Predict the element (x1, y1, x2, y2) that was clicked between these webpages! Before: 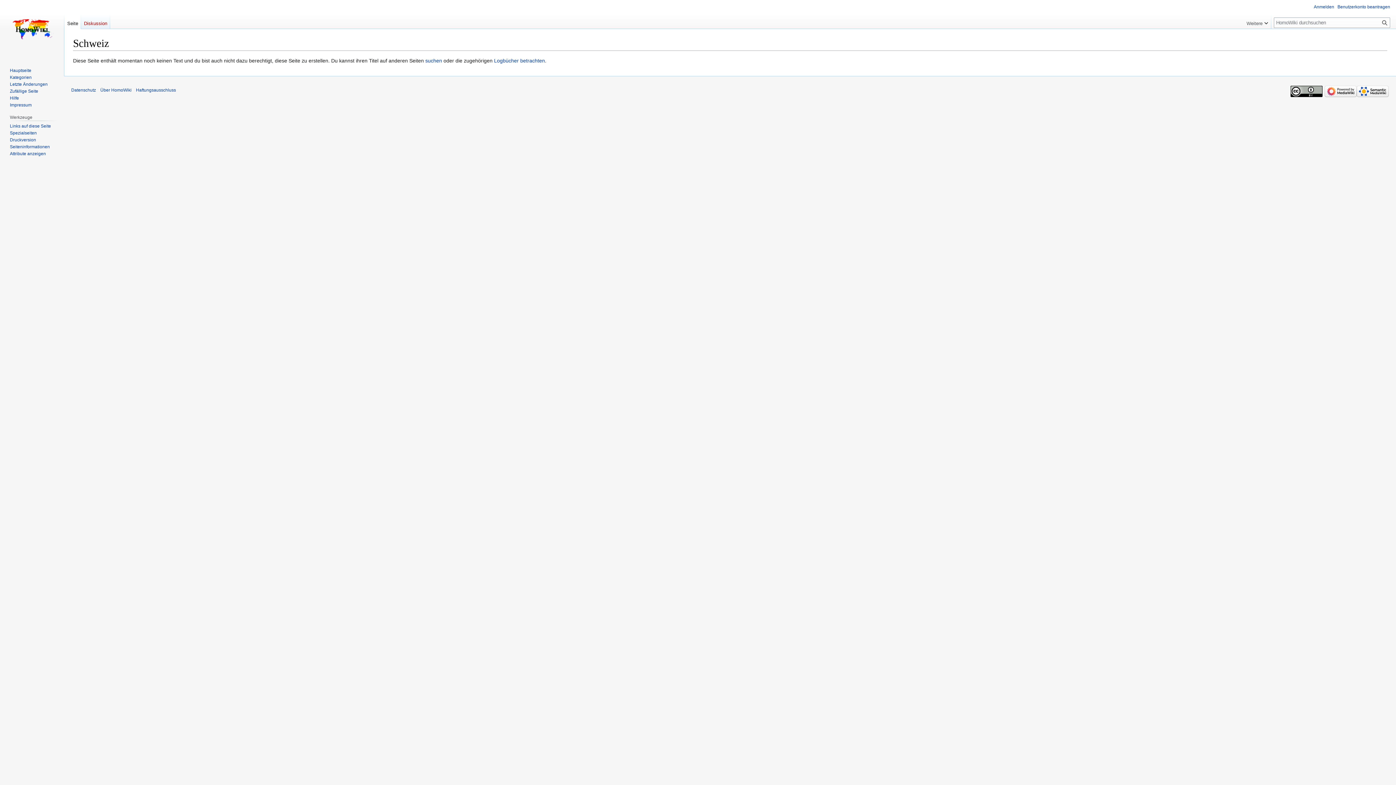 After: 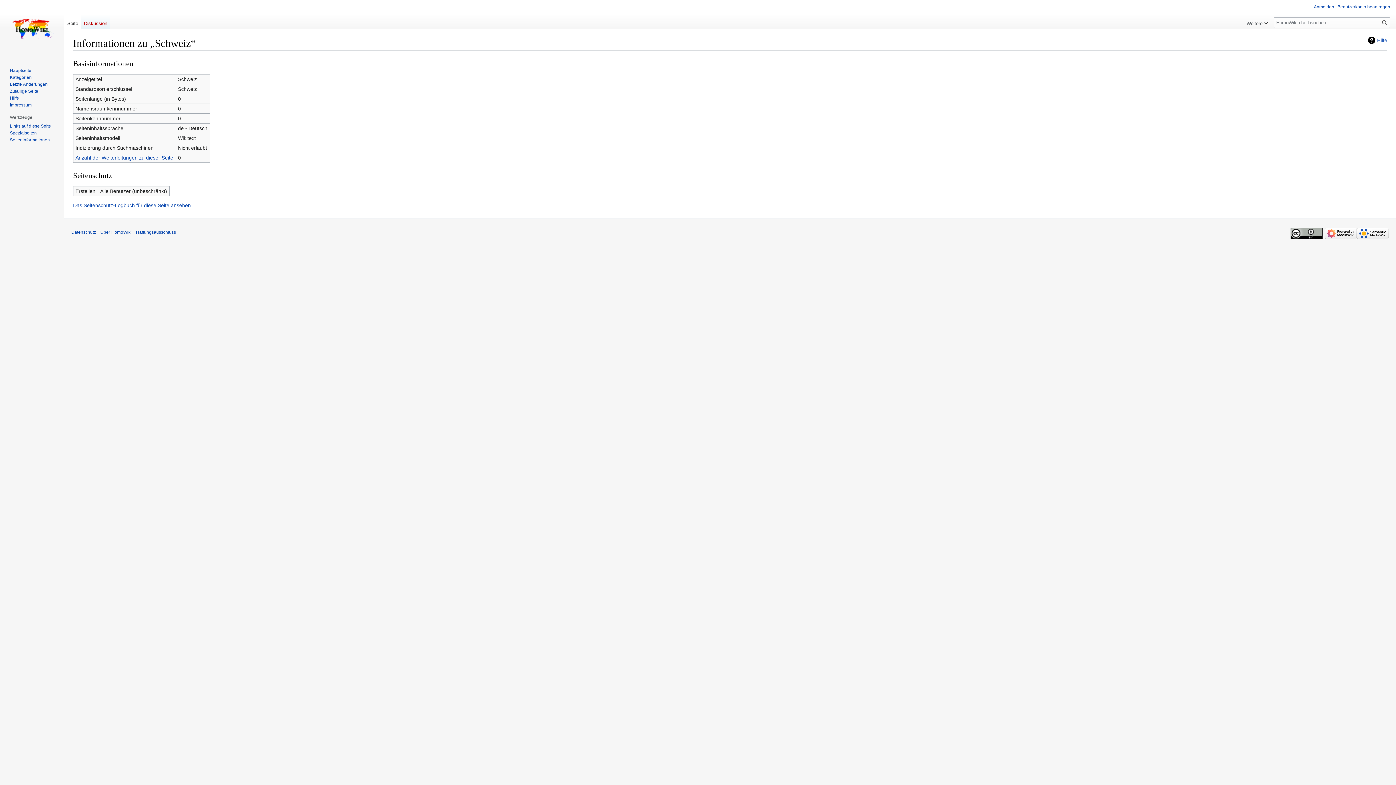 Action: bbox: (9, 144, 49, 149) label: Seiten­­informationen